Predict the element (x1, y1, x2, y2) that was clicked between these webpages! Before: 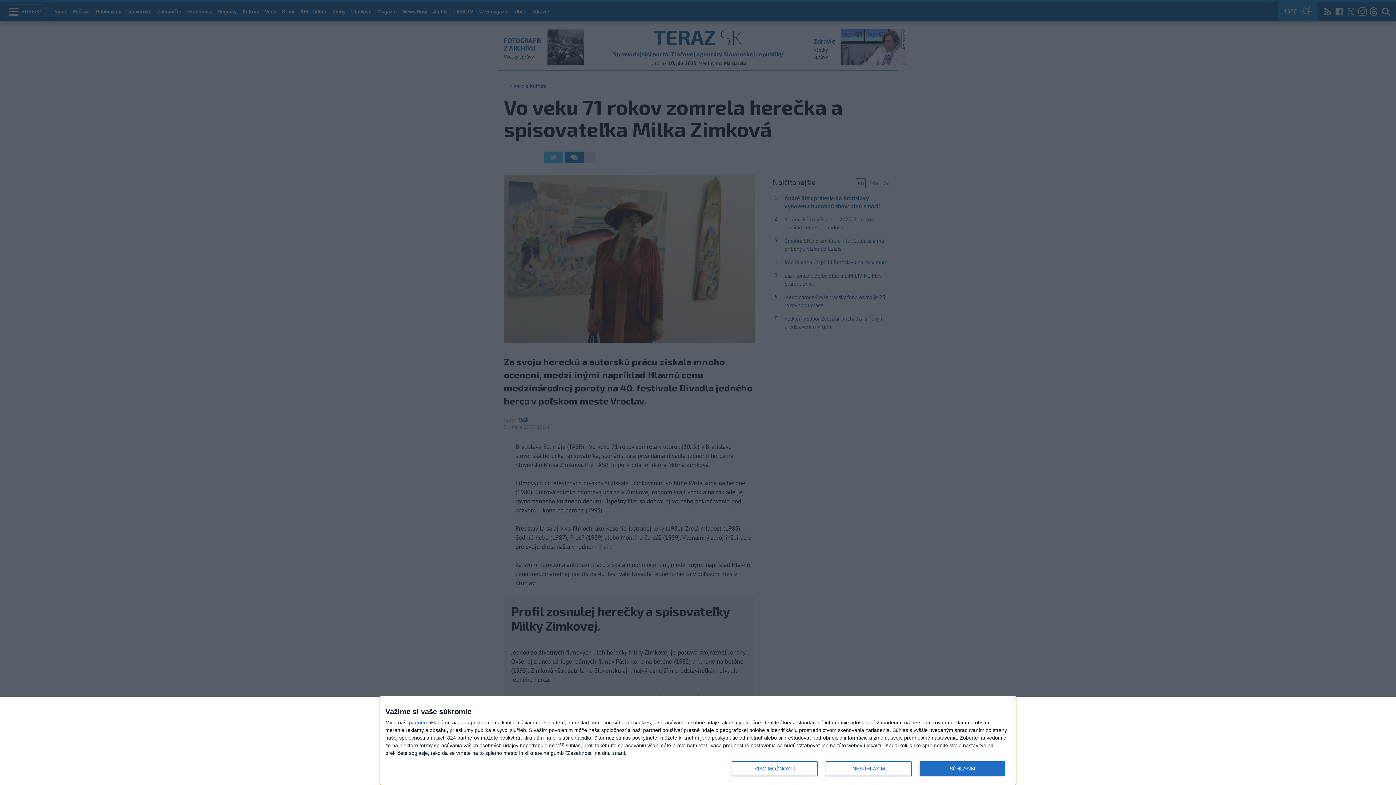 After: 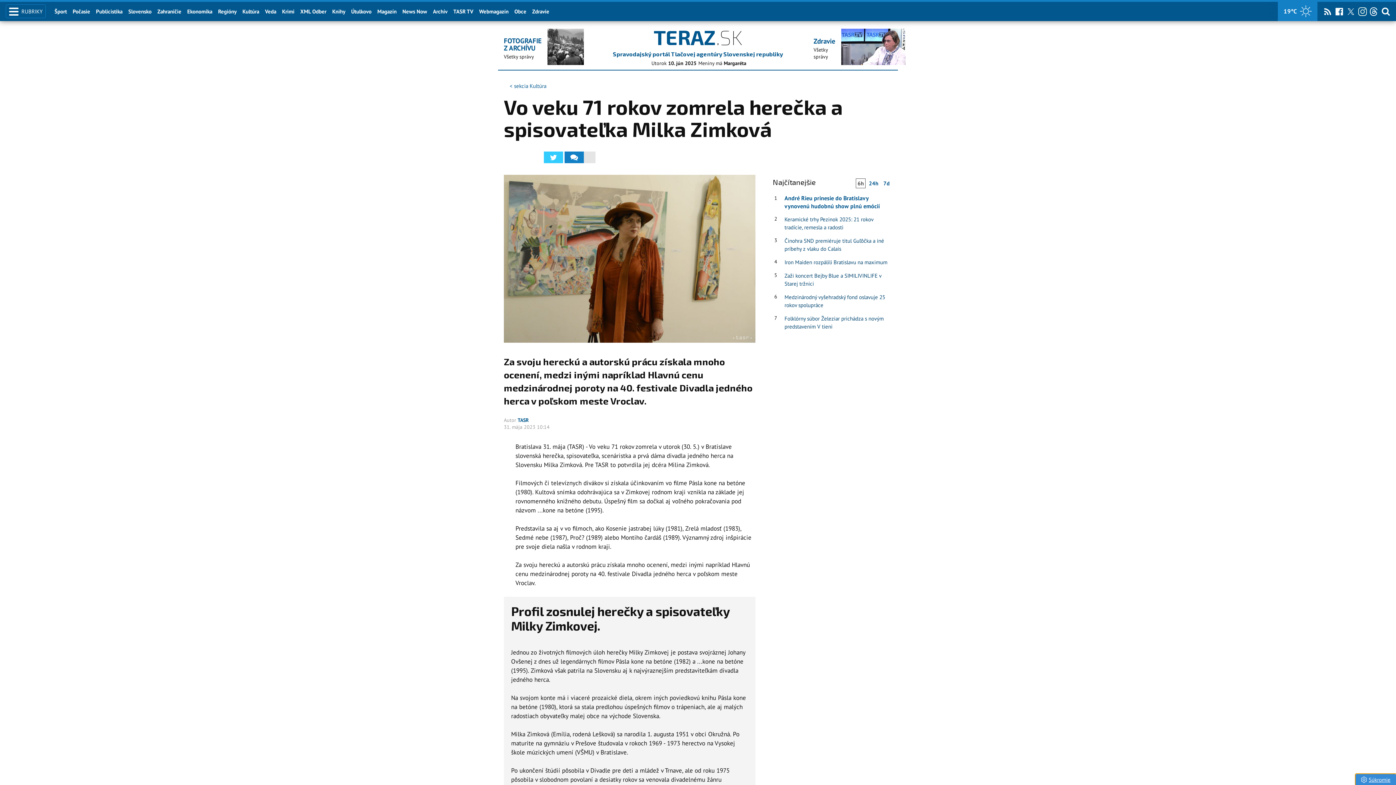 Action: label: NESÚHLASÍM bbox: (825, 761, 911, 776)